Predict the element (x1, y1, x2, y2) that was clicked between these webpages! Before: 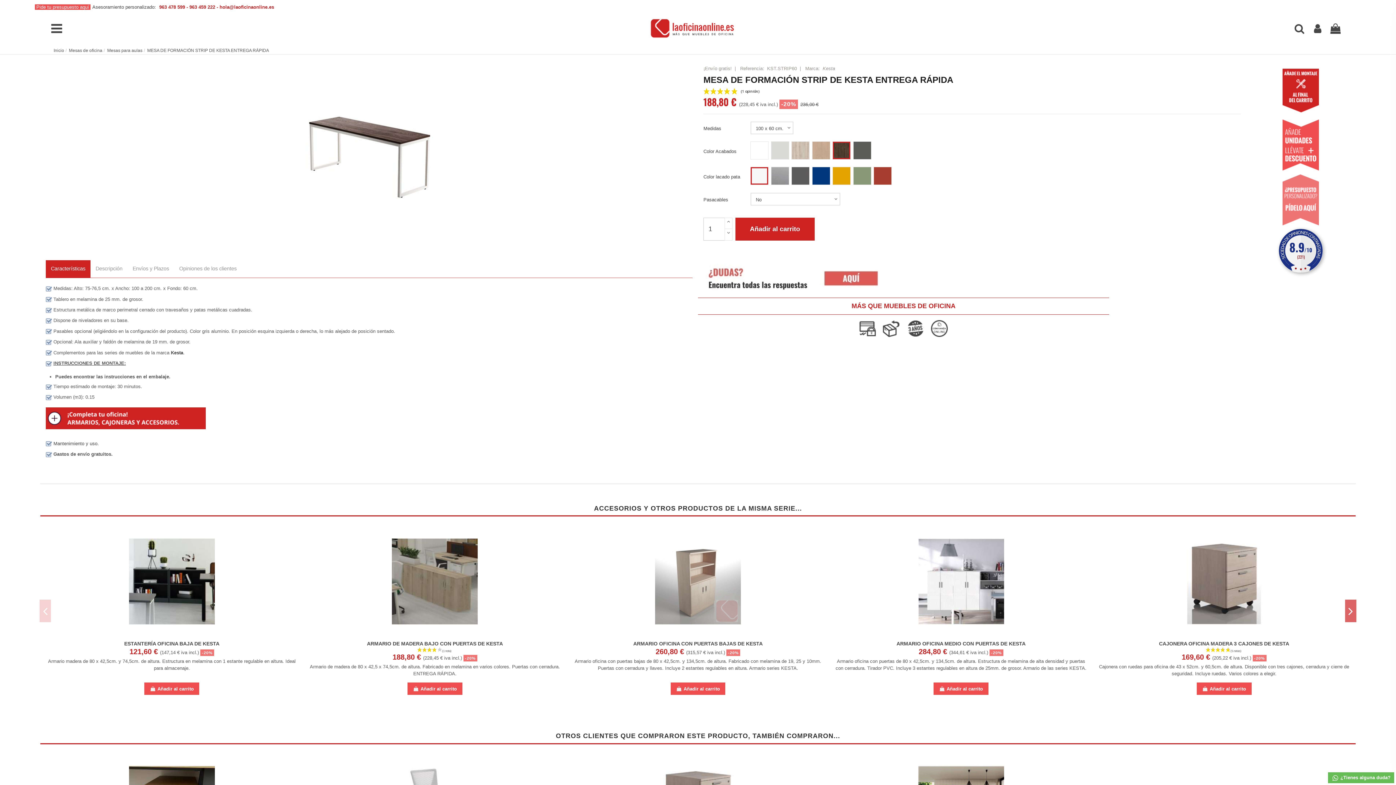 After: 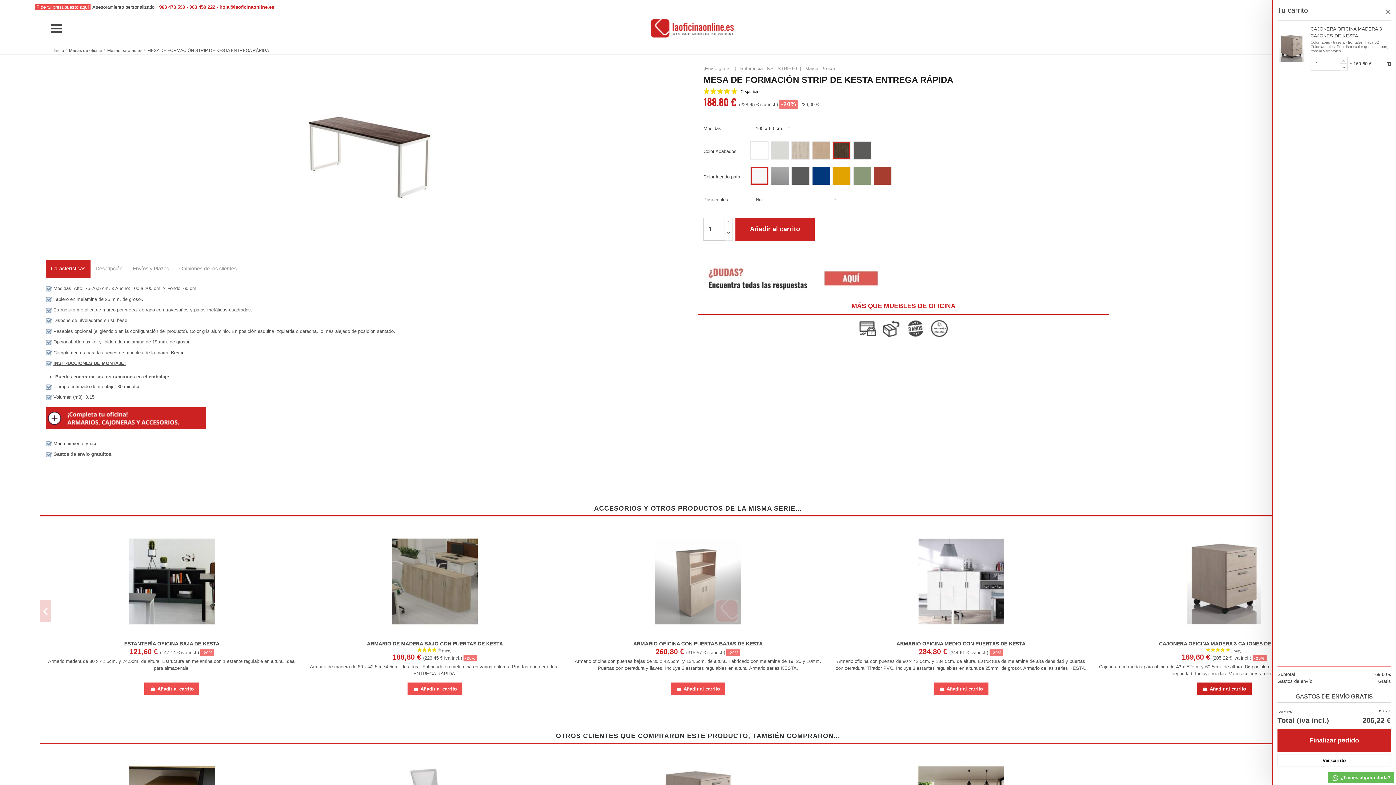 Action: bbox: (1197, 682, 1251, 695) label:  Añadir al carrito